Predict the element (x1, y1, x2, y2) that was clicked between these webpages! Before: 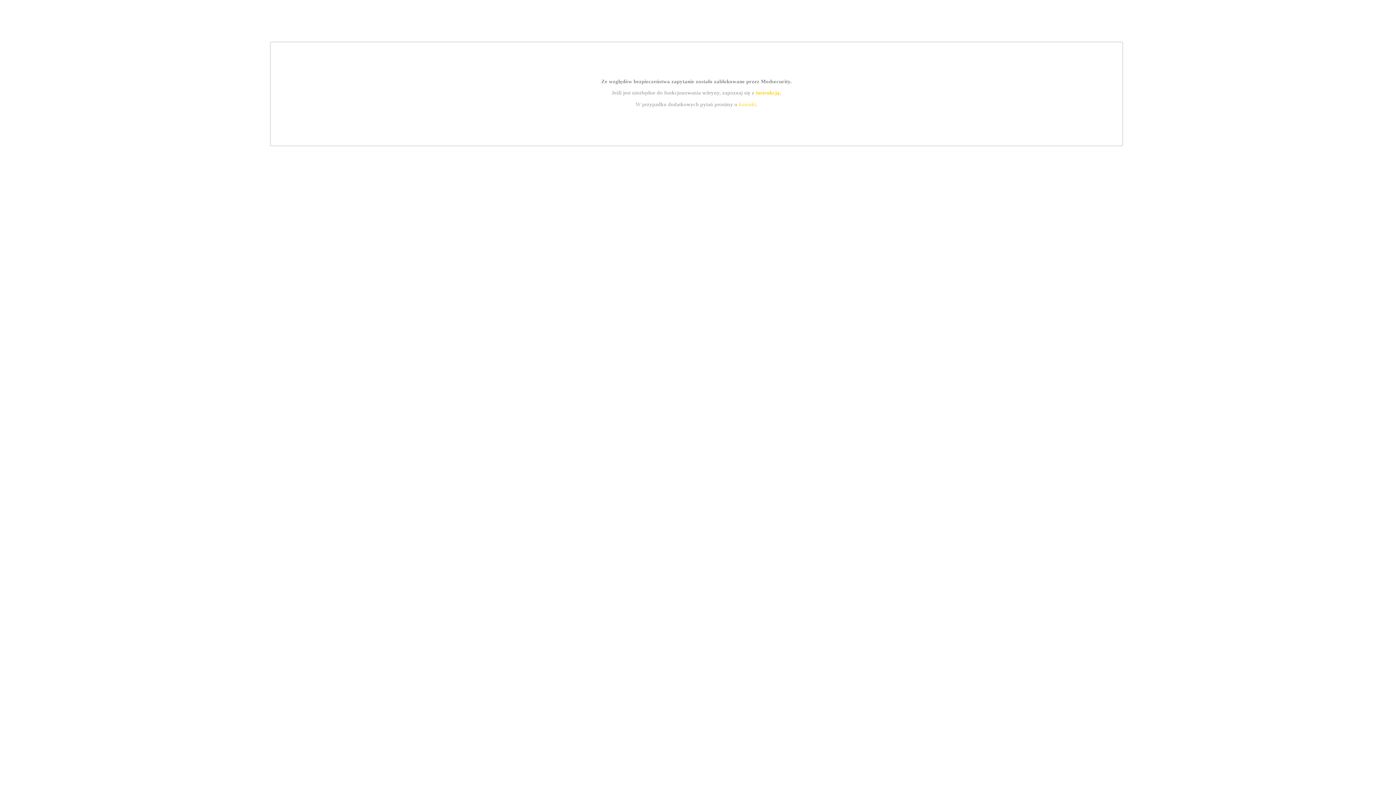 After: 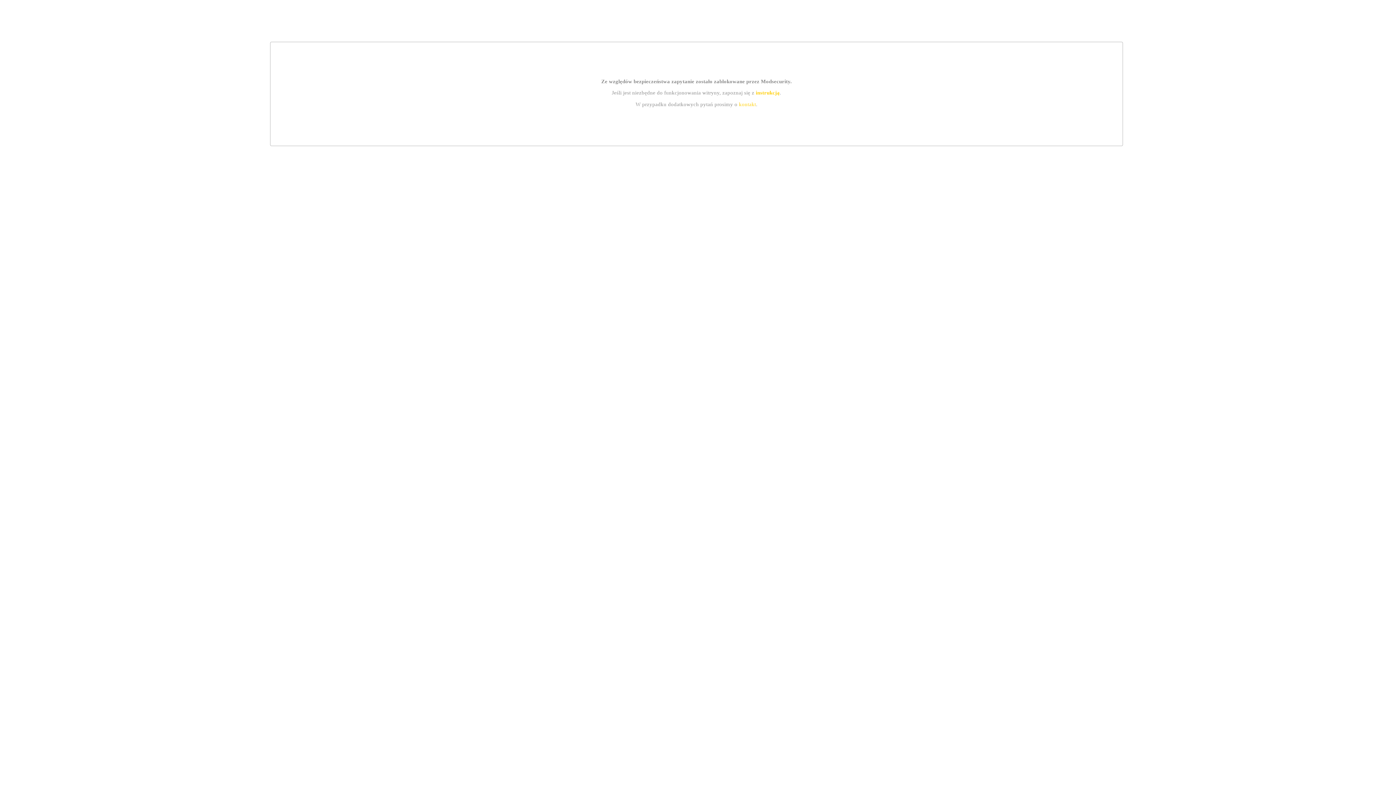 Action: bbox: (755, 89, 779, 95) label: instrukcją